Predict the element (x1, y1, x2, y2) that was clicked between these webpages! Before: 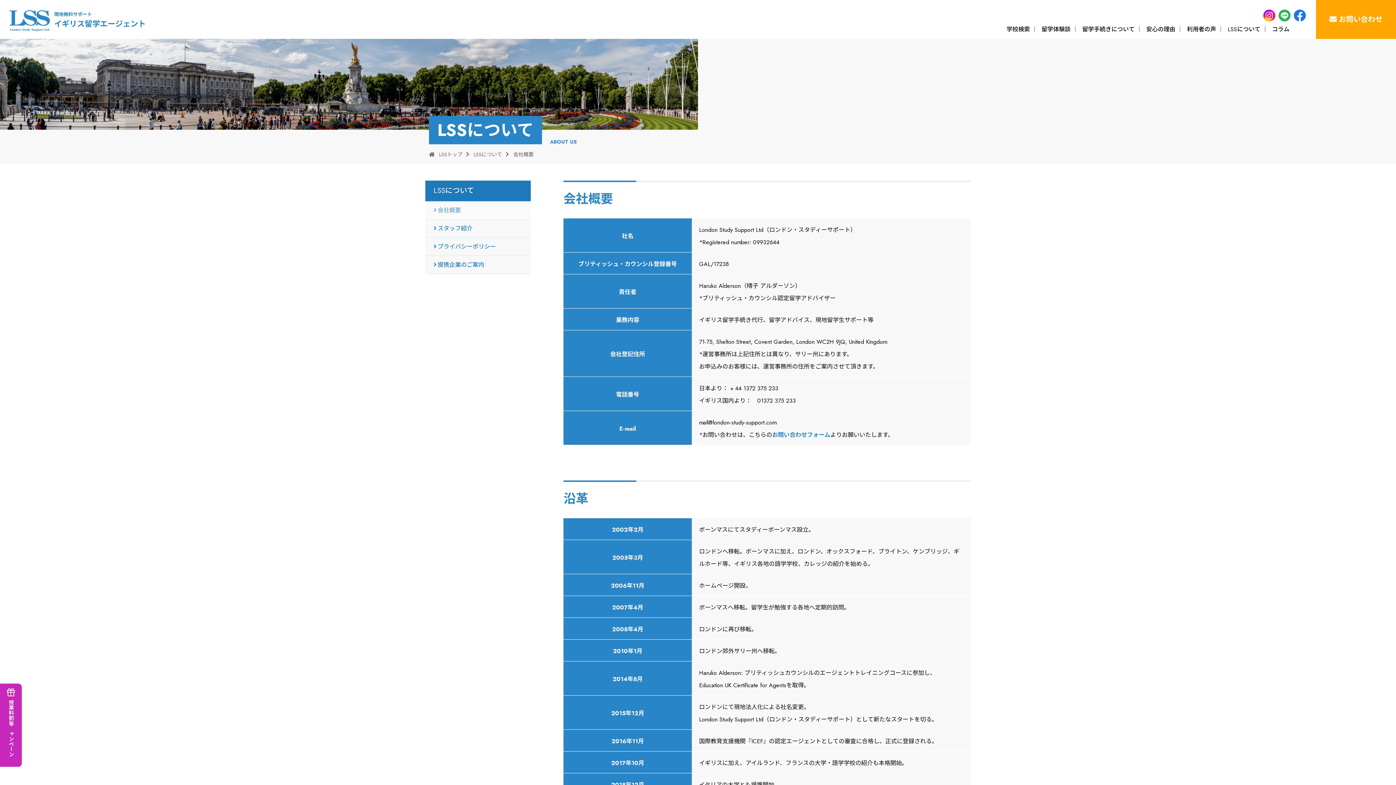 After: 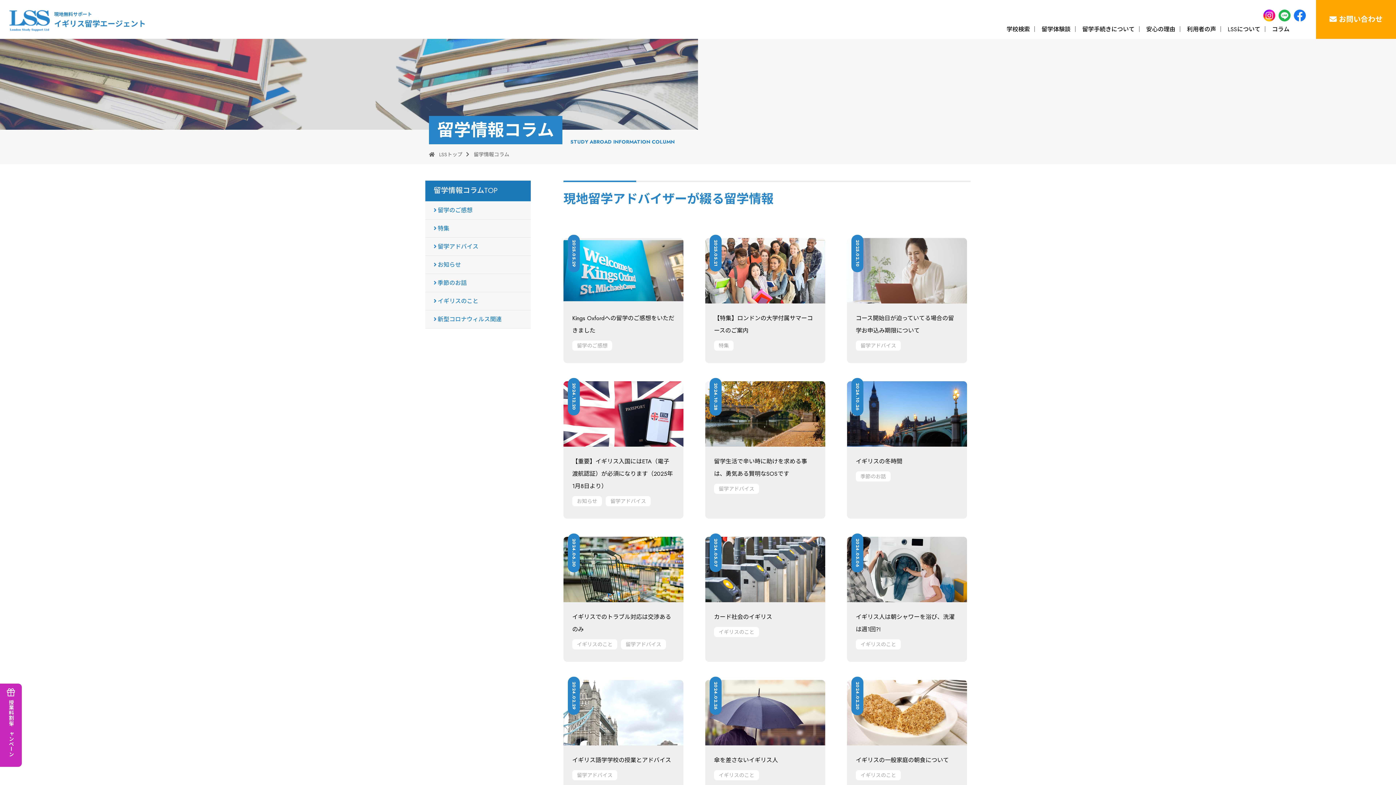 Action: label: コラム bbox: (1272, 25, 1289, 40)